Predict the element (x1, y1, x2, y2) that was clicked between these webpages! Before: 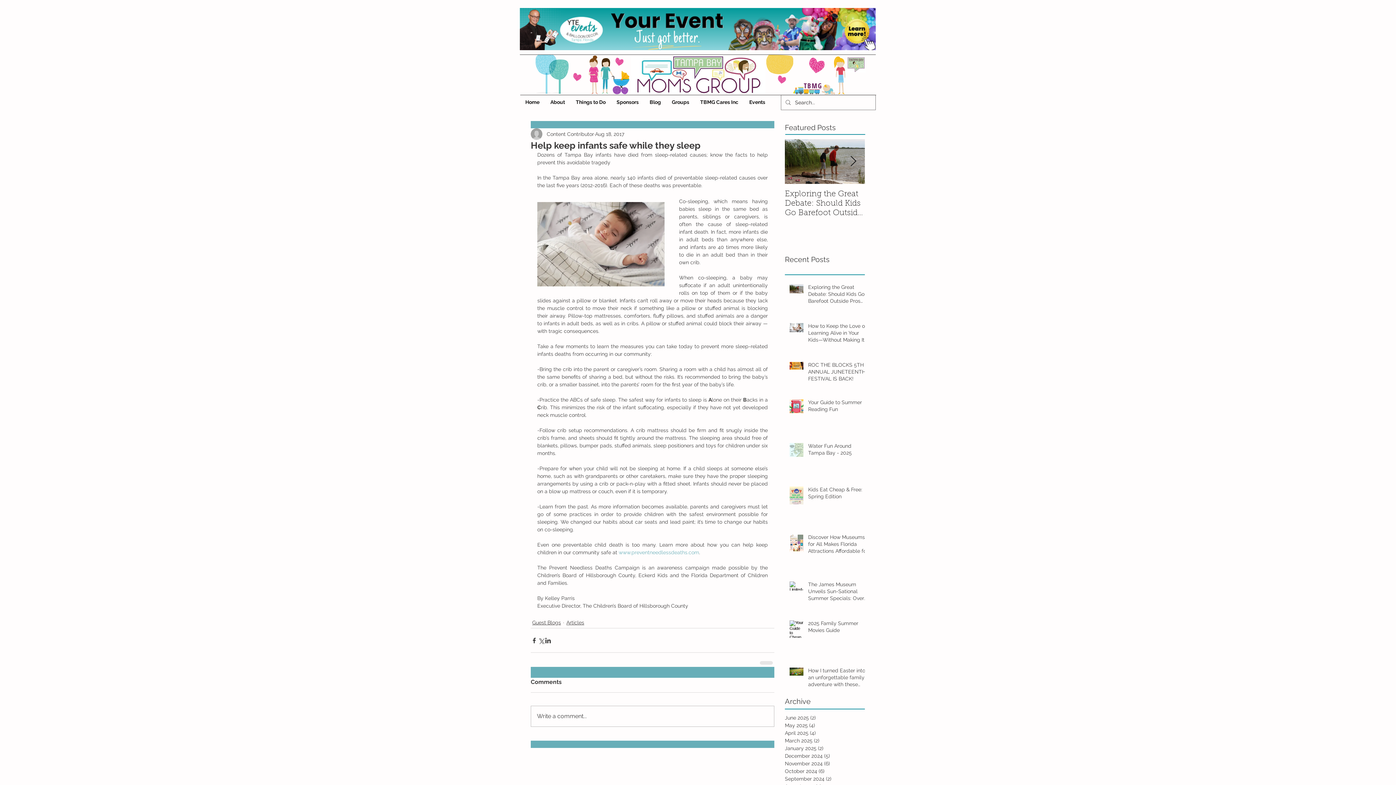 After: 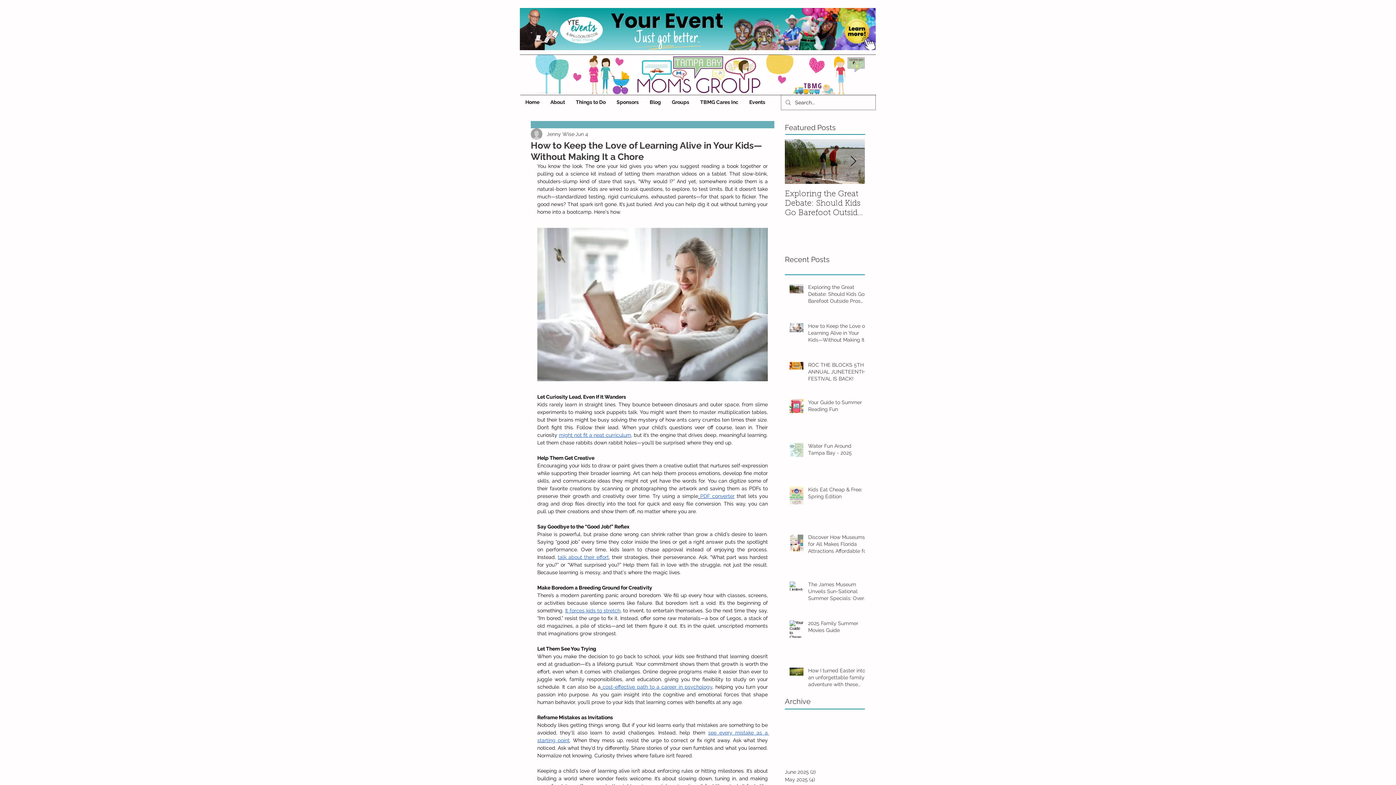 Action: label: How to Keep the Love of Learning Alive in Your Kids—Without Making It a Chore bbox: (808, 322, 869, 346)